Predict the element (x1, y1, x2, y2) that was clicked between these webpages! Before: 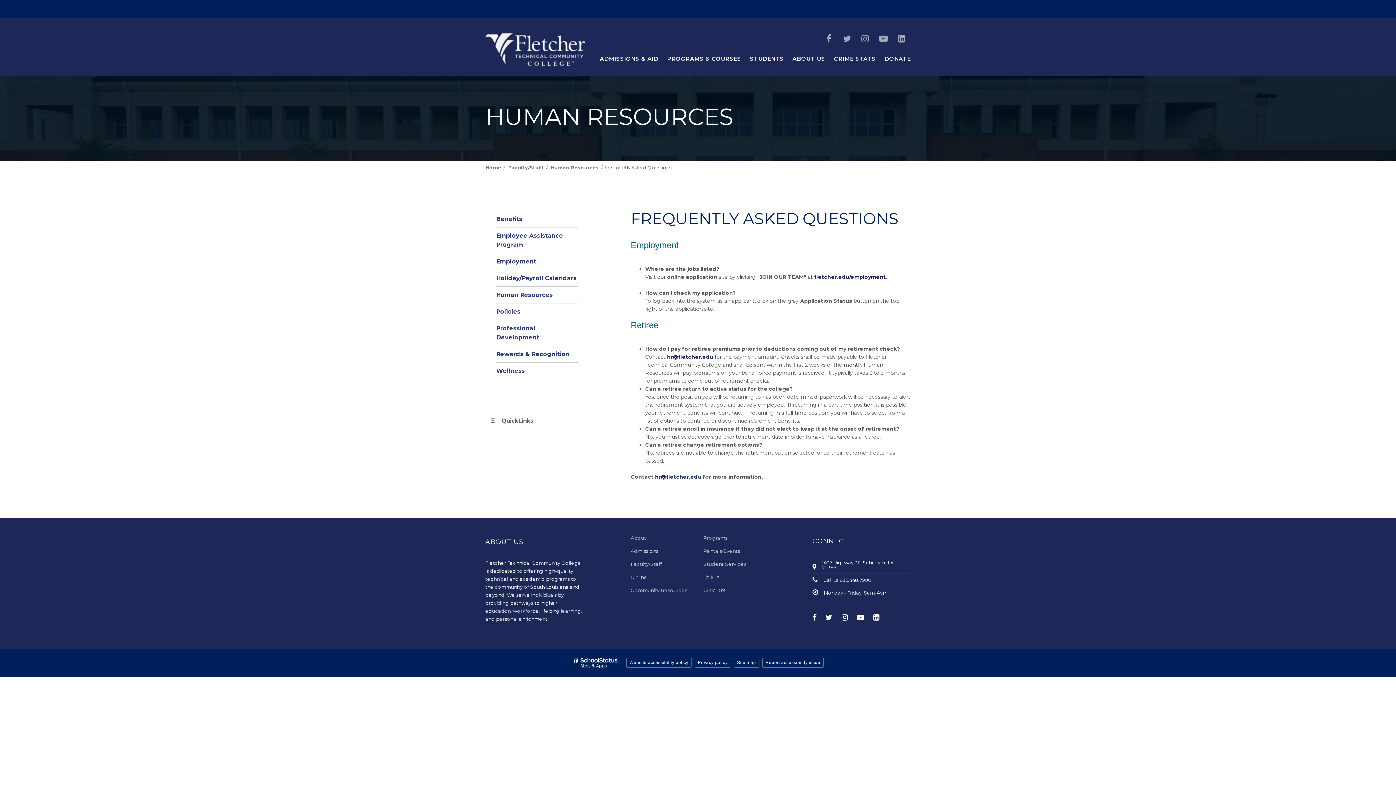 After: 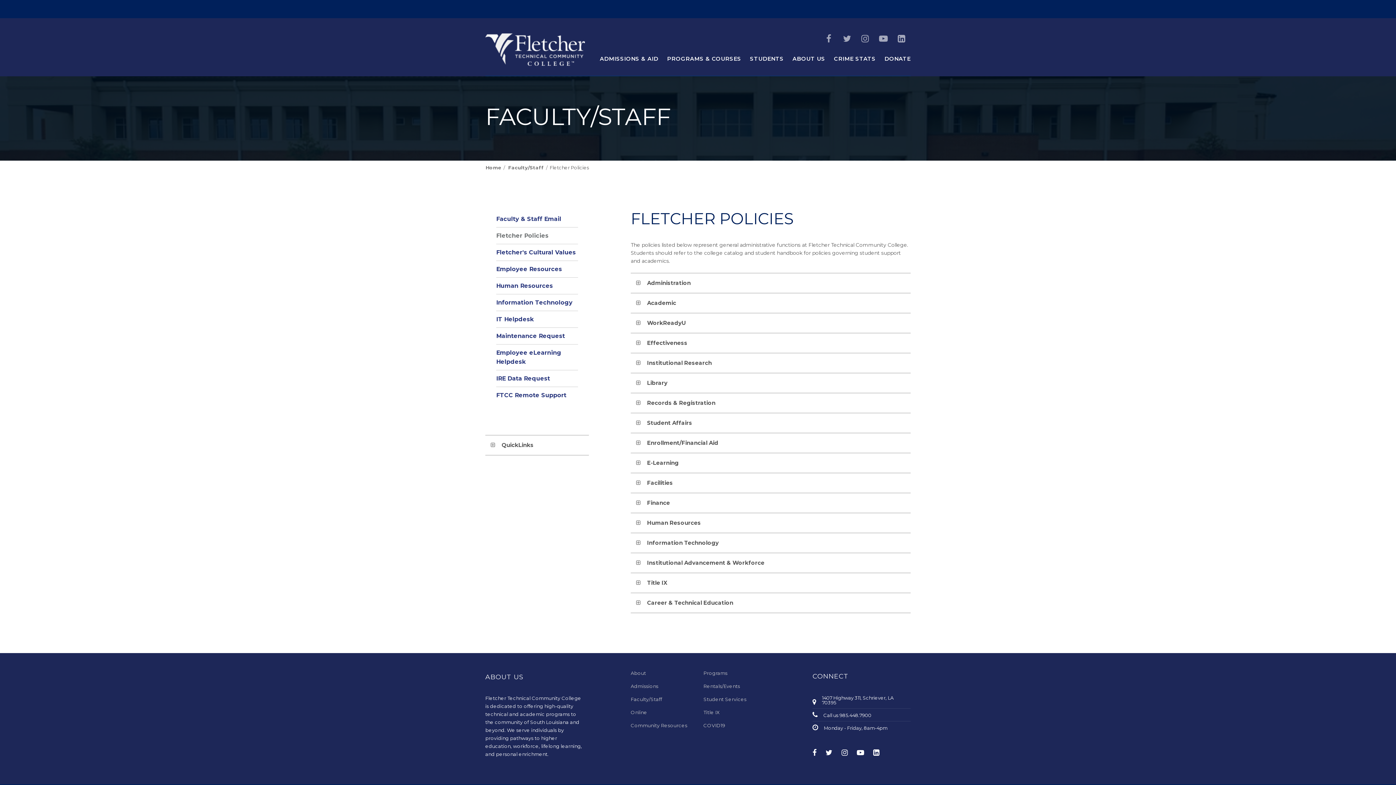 Action: label: Policies bbox: (496, 303, 578, 320)